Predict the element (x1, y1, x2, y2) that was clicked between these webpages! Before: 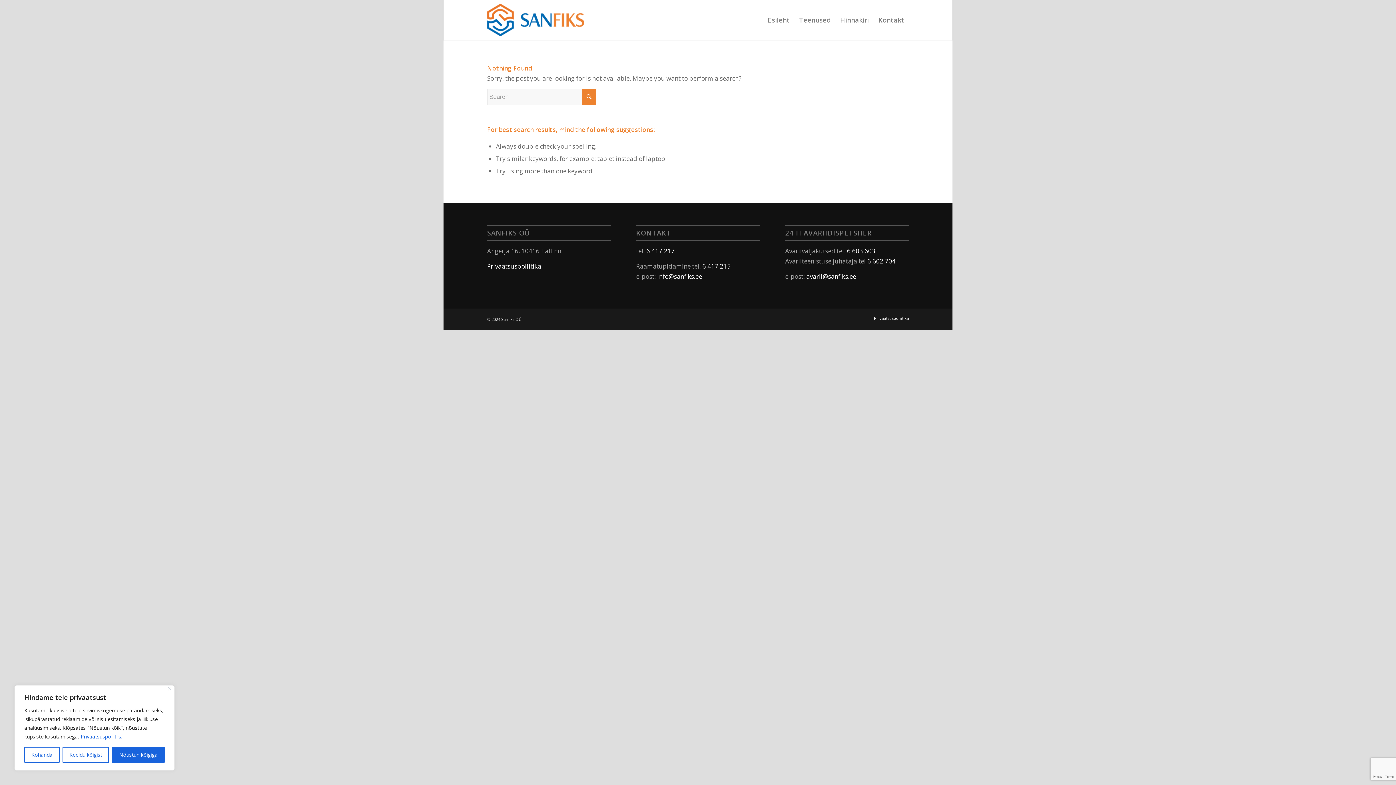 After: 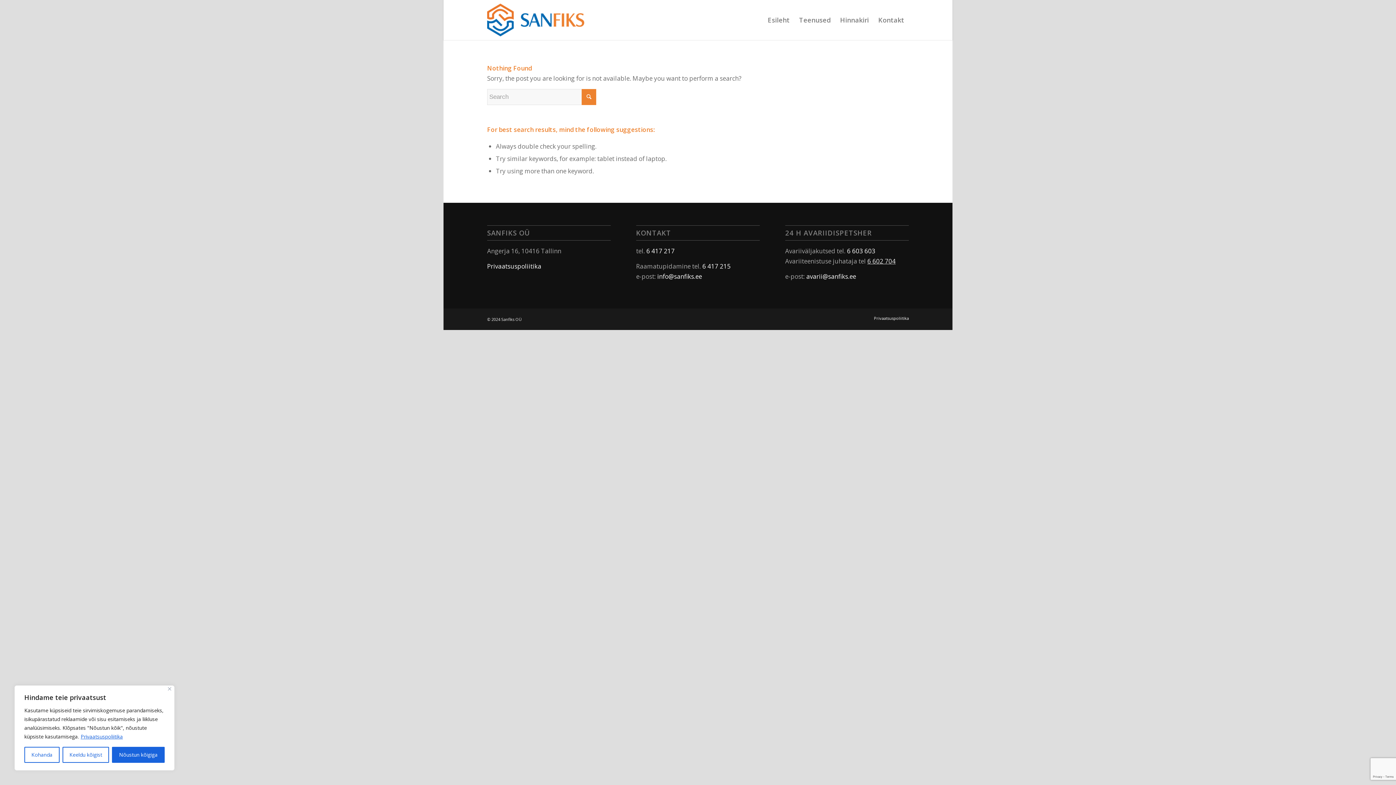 Action: bbox: (867, 256, 895, 265) label: 6 602 704